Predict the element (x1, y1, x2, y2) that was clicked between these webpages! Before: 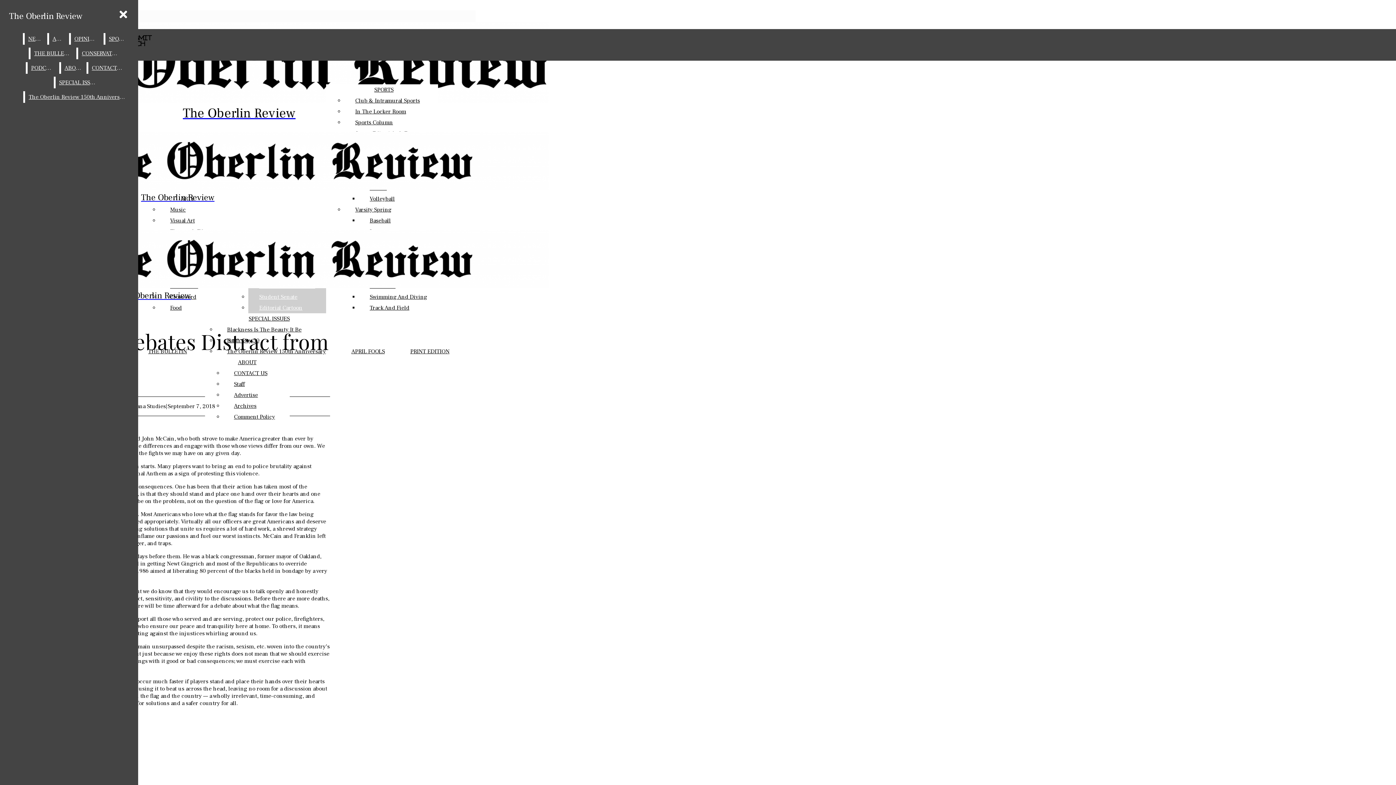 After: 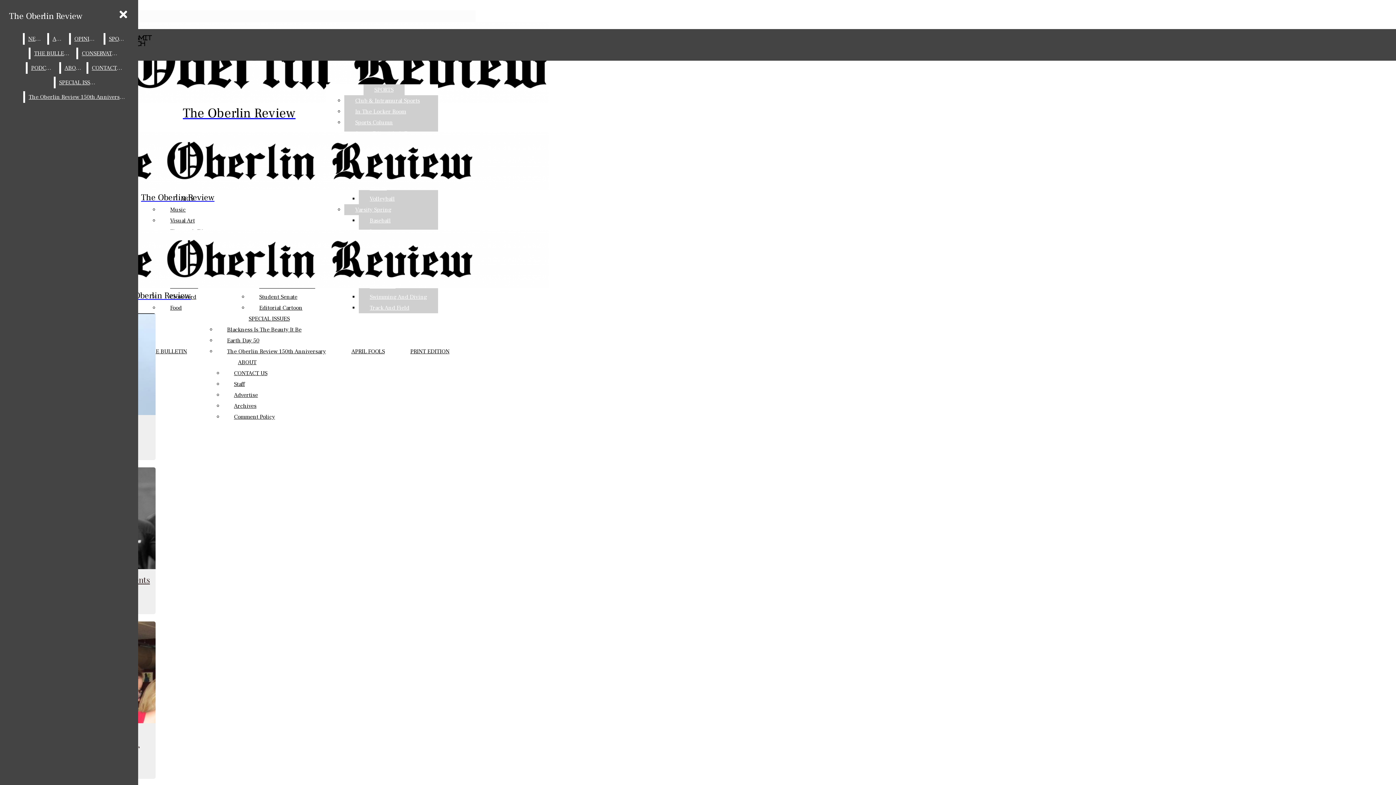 Action: label: Club & Intramural Sports bbox: (344, 95, 438, 106)